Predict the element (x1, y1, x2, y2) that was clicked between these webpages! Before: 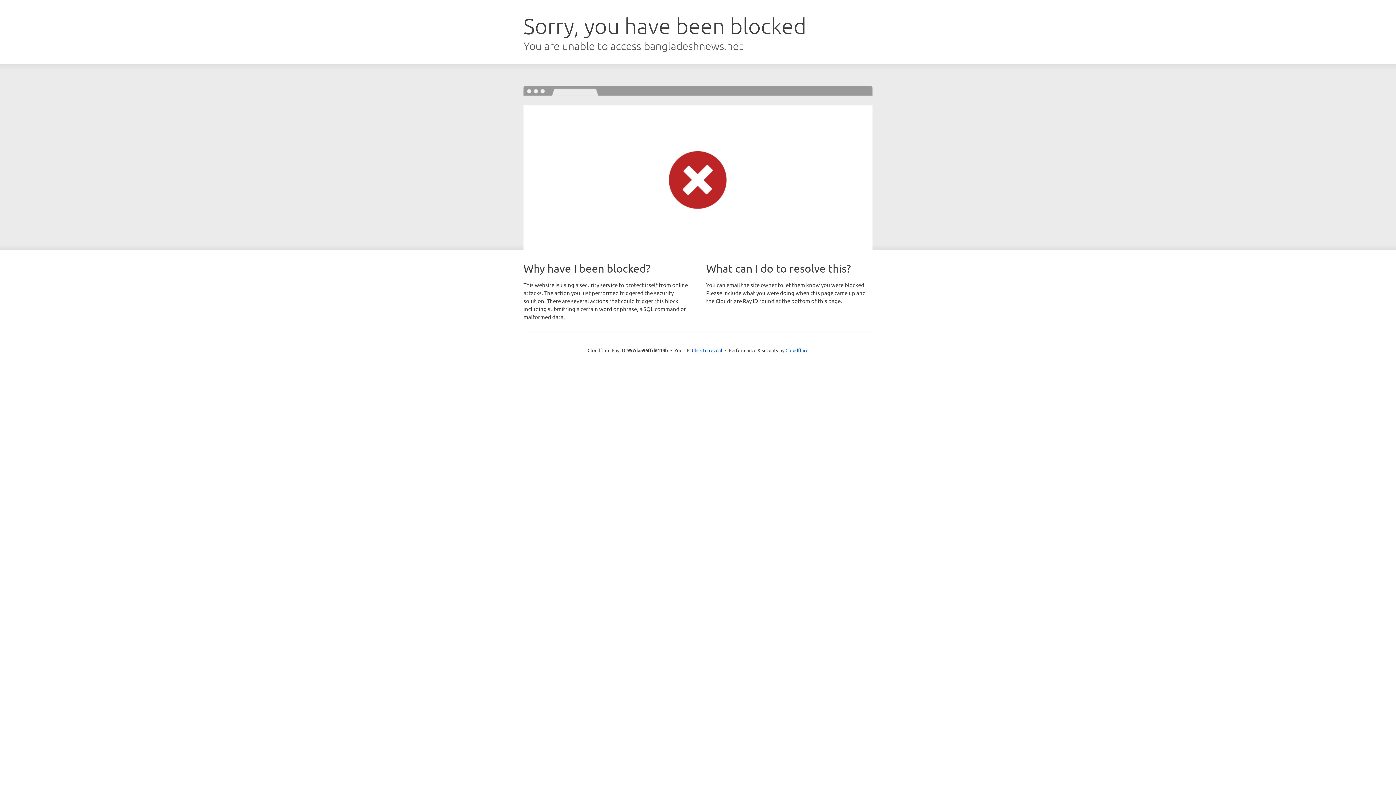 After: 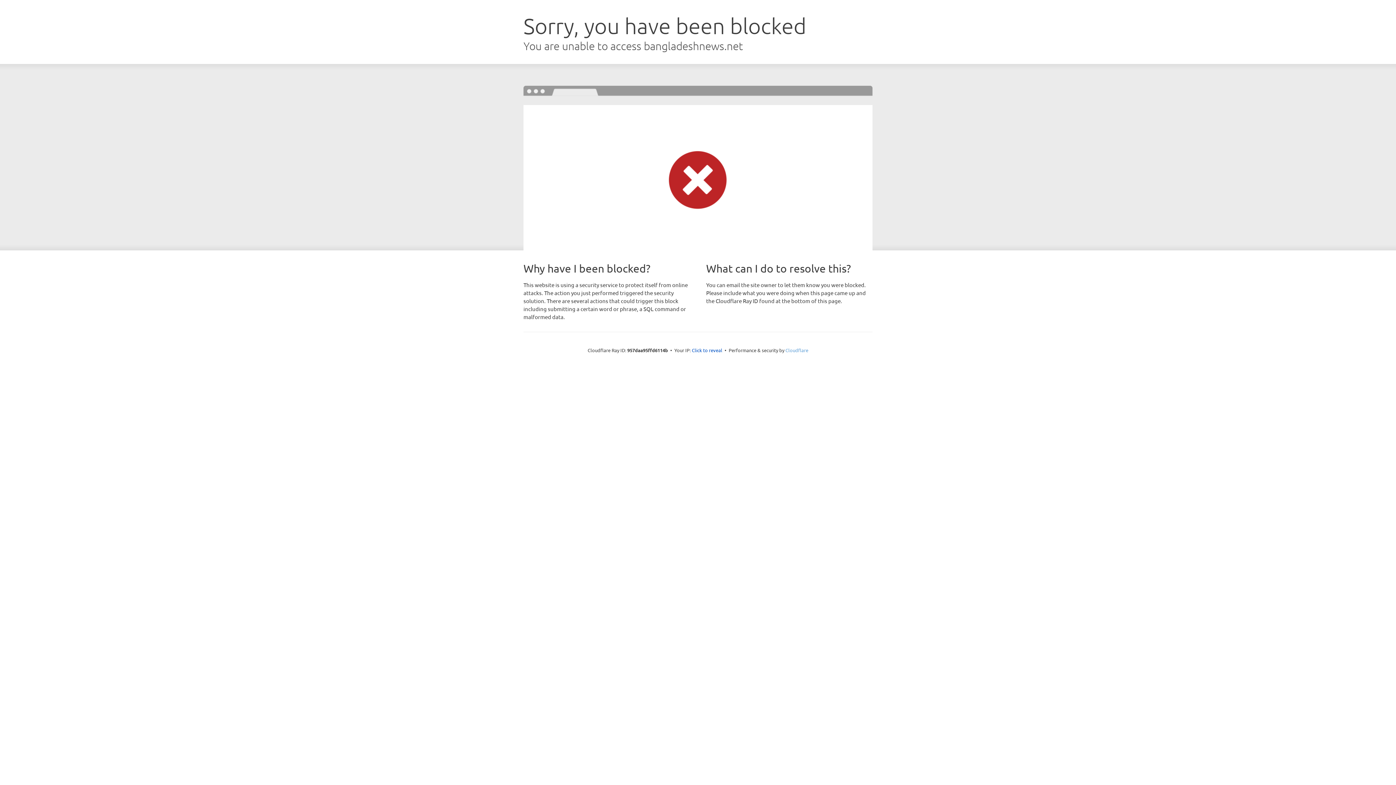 Action: bbox: (785, 347, 808, 353) label: Cloudflare